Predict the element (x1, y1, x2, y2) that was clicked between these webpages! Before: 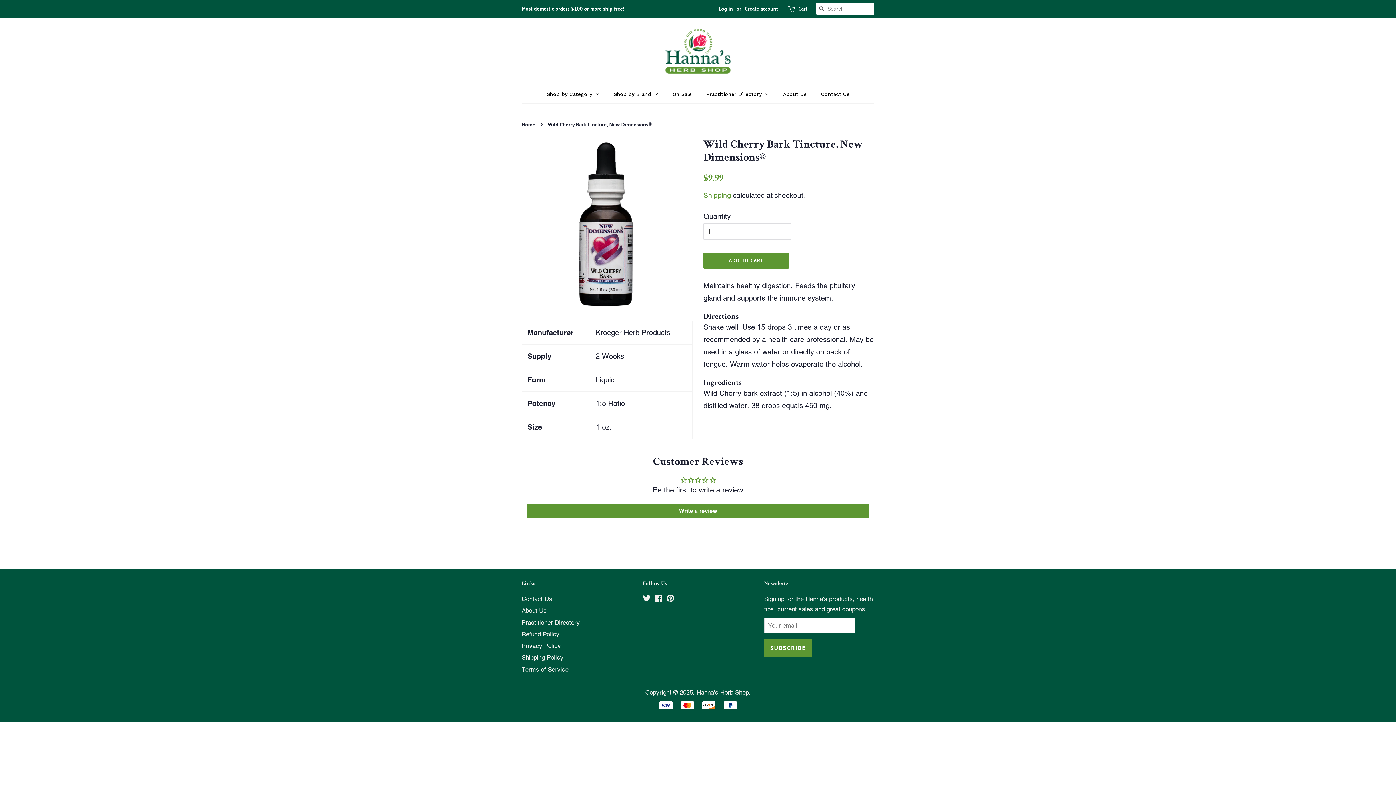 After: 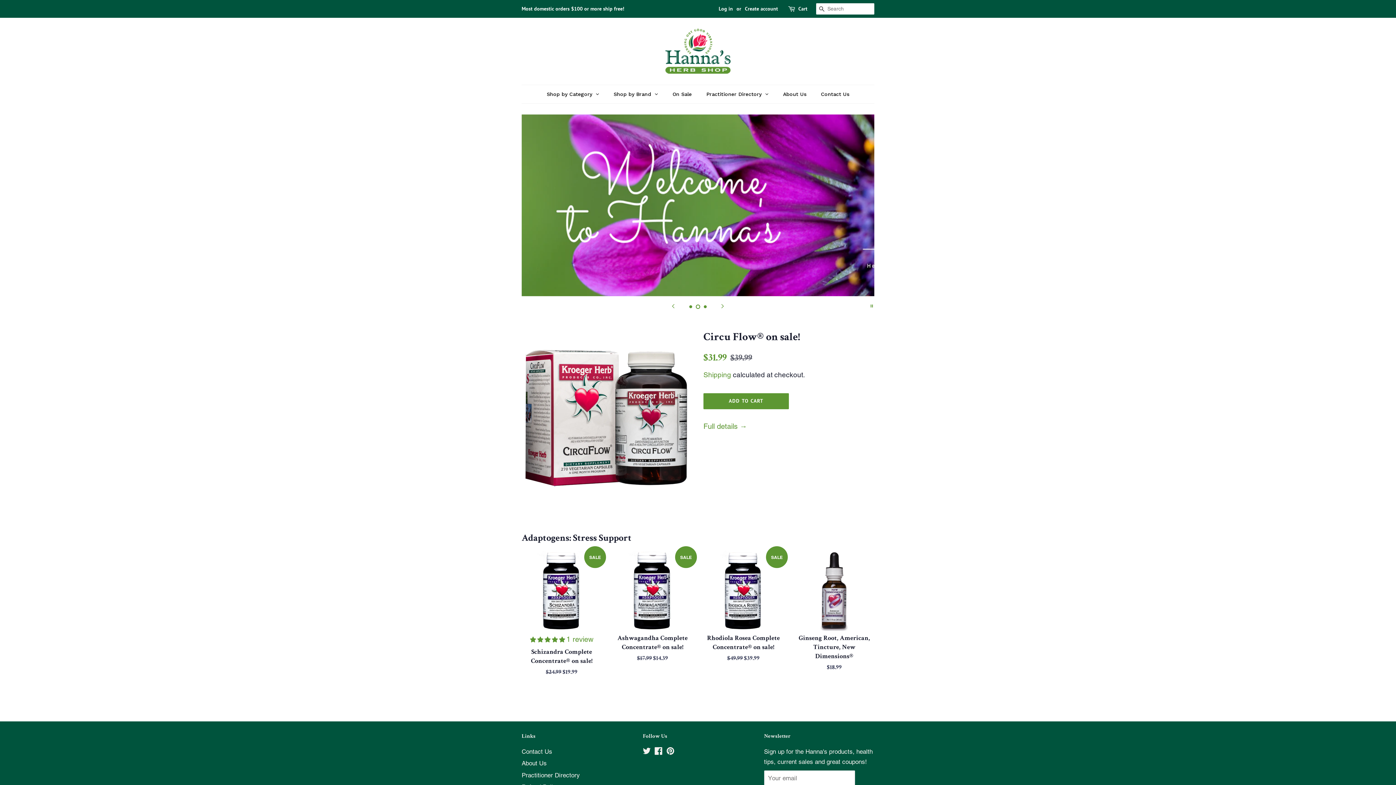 Action: label: Hanna's Herb Shop bbox: (696, 689, 749, 696)